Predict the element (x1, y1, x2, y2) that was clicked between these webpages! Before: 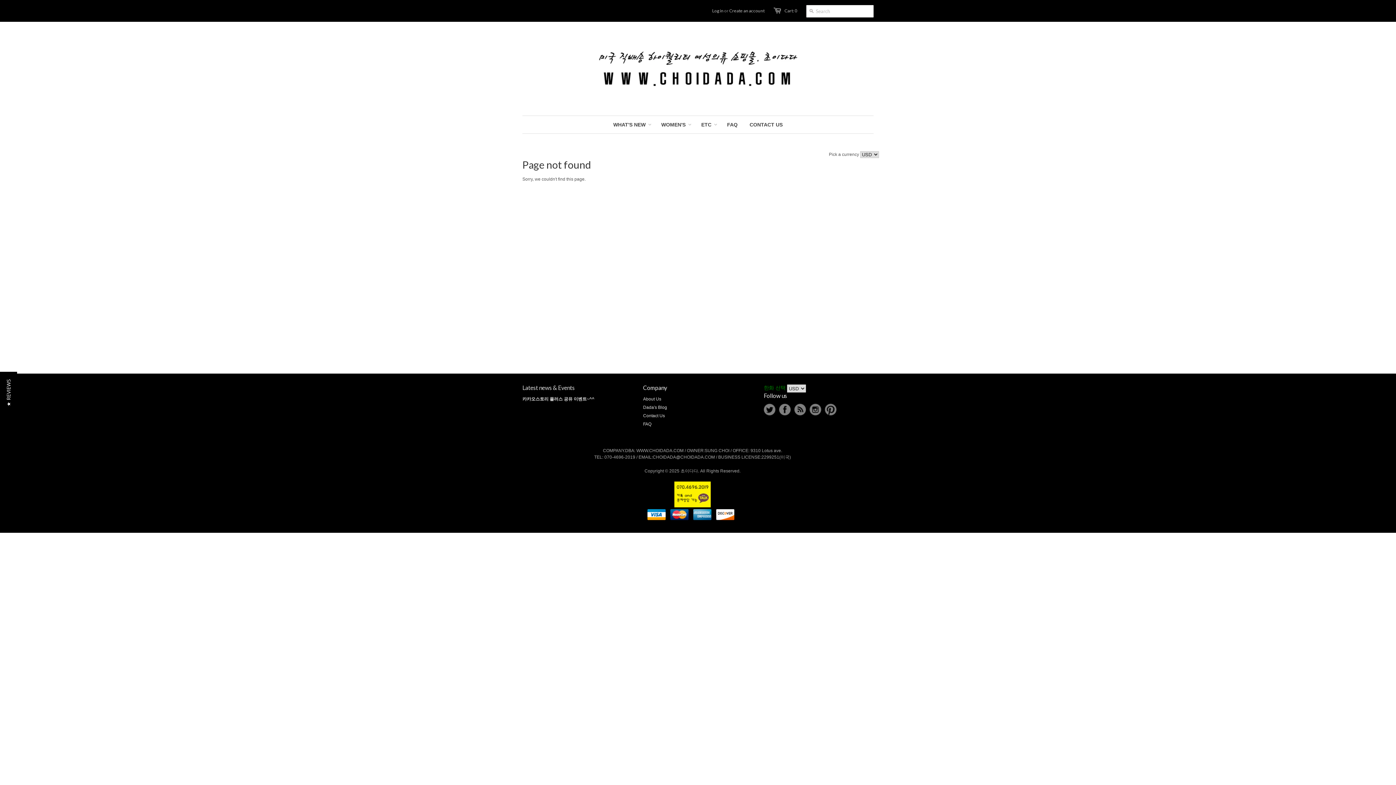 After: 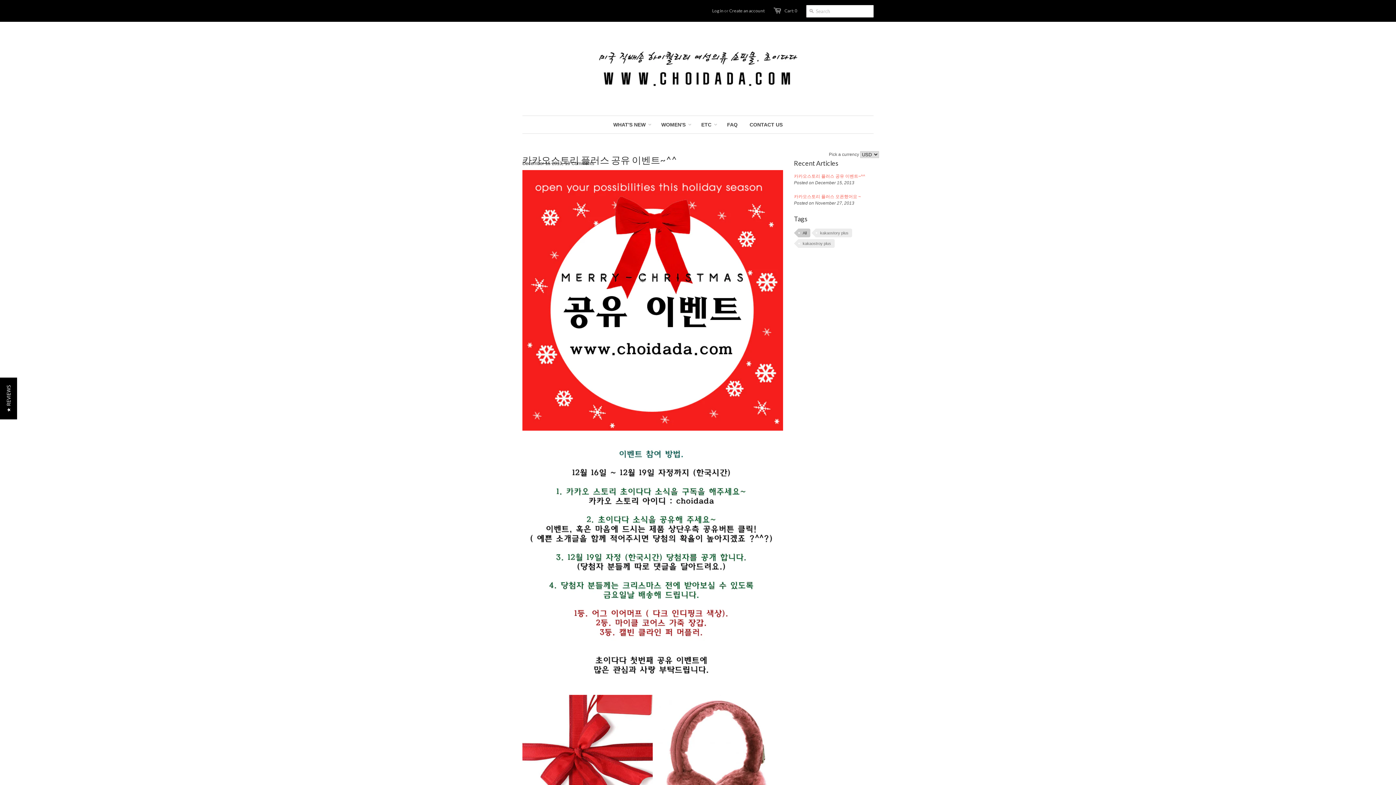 Action: label: 카카오스토리 플러스 공유 이벤트~^^ bbox: (522, 396, 594, 401)